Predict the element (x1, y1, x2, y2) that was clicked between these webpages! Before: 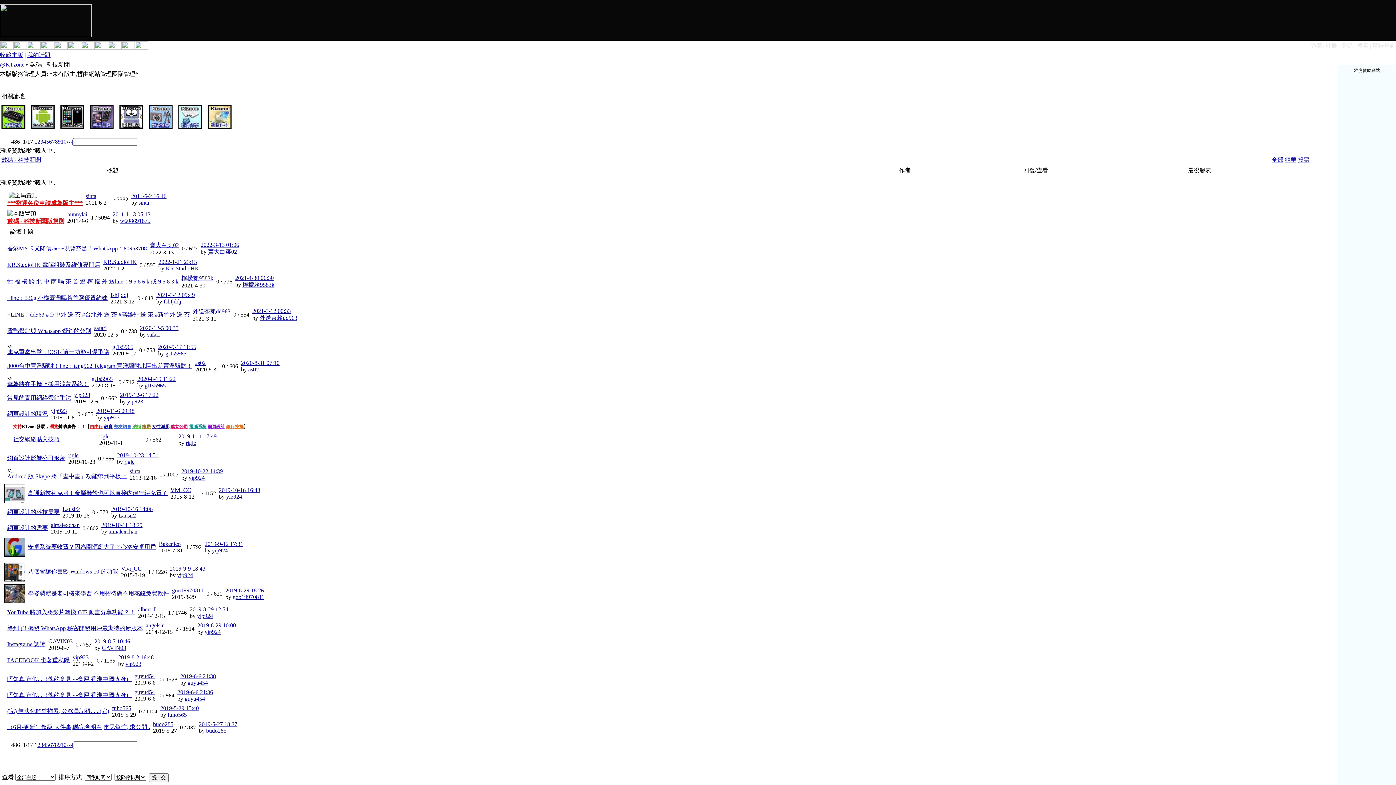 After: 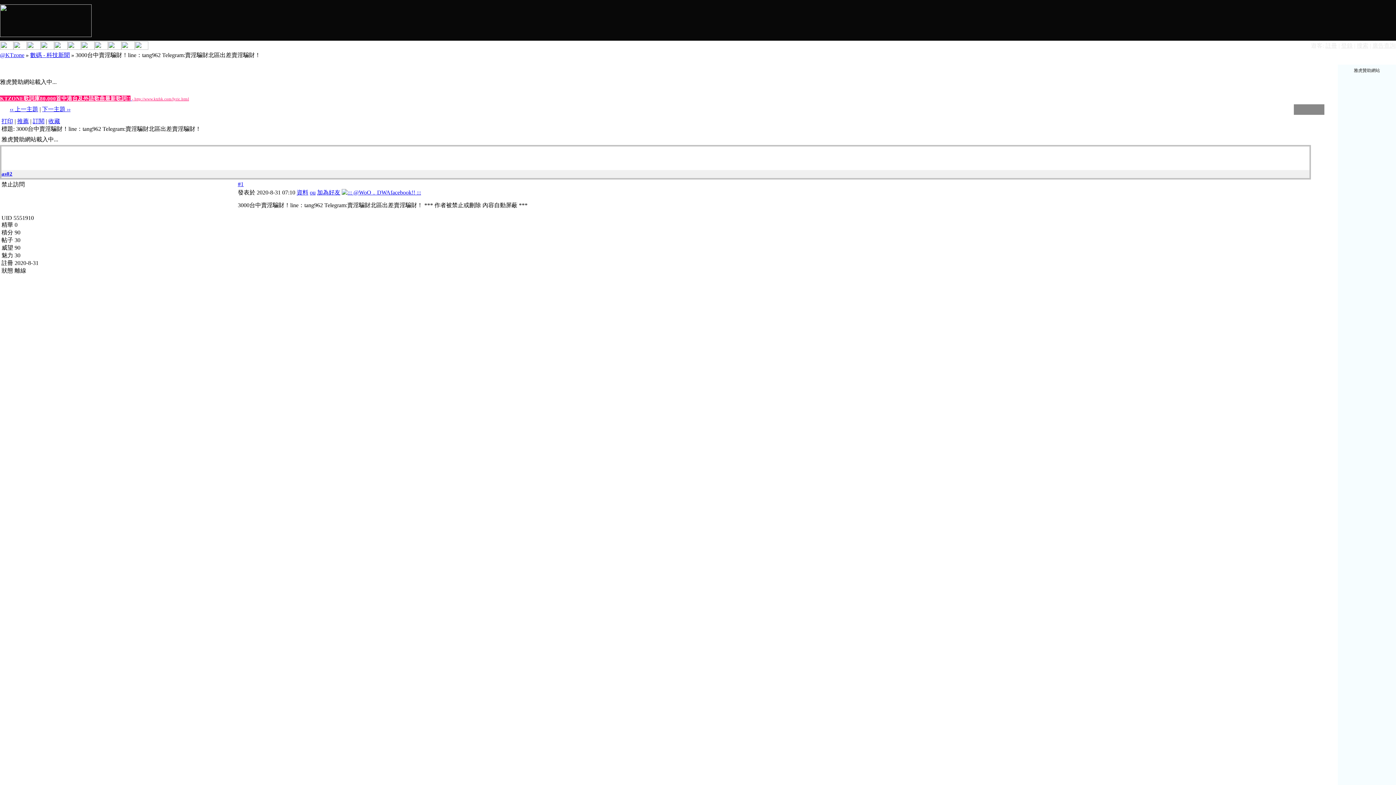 Action: label: 3000台中賣淫騙財！line：tang962 Telegram:賣淫騙財北區出差賣淫騙財！ bbox: (7, 362, 192, 369)